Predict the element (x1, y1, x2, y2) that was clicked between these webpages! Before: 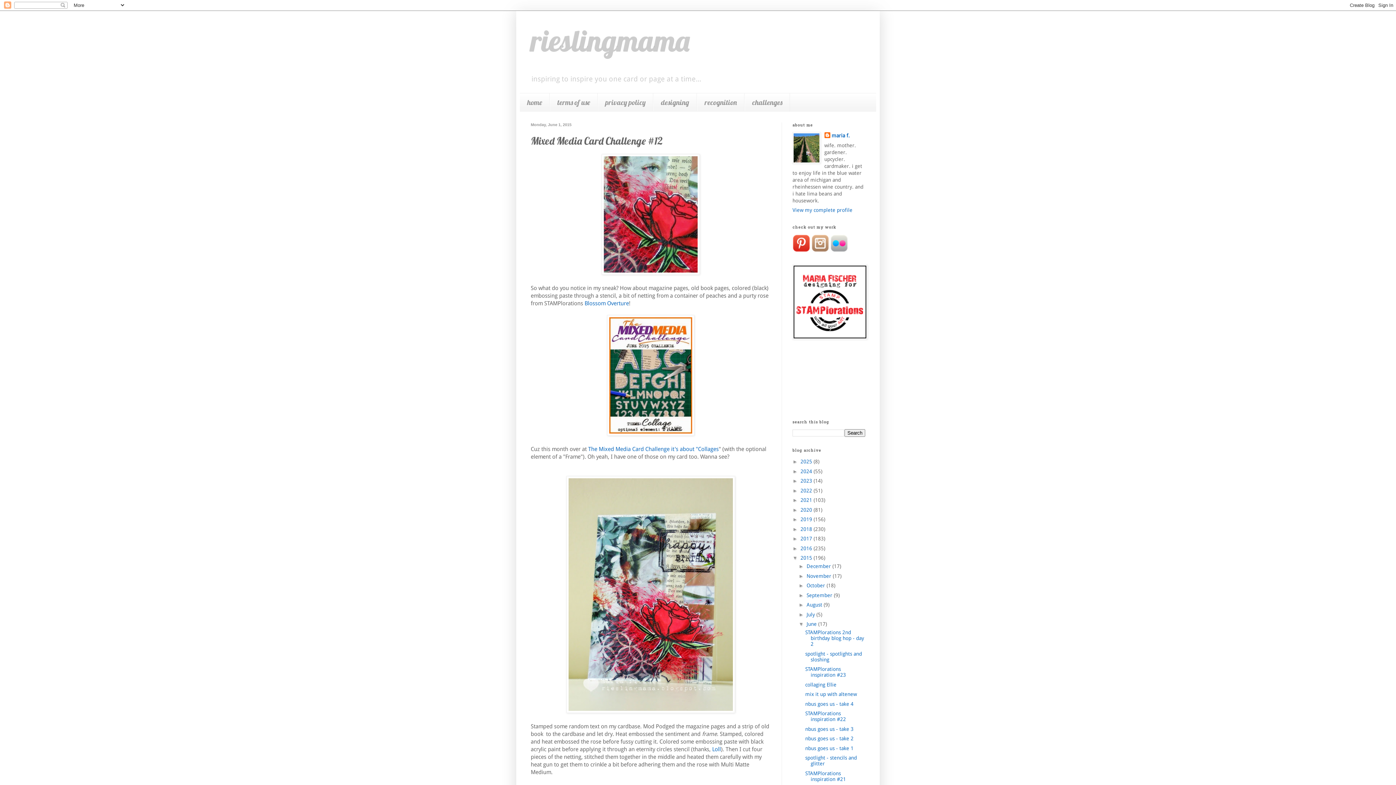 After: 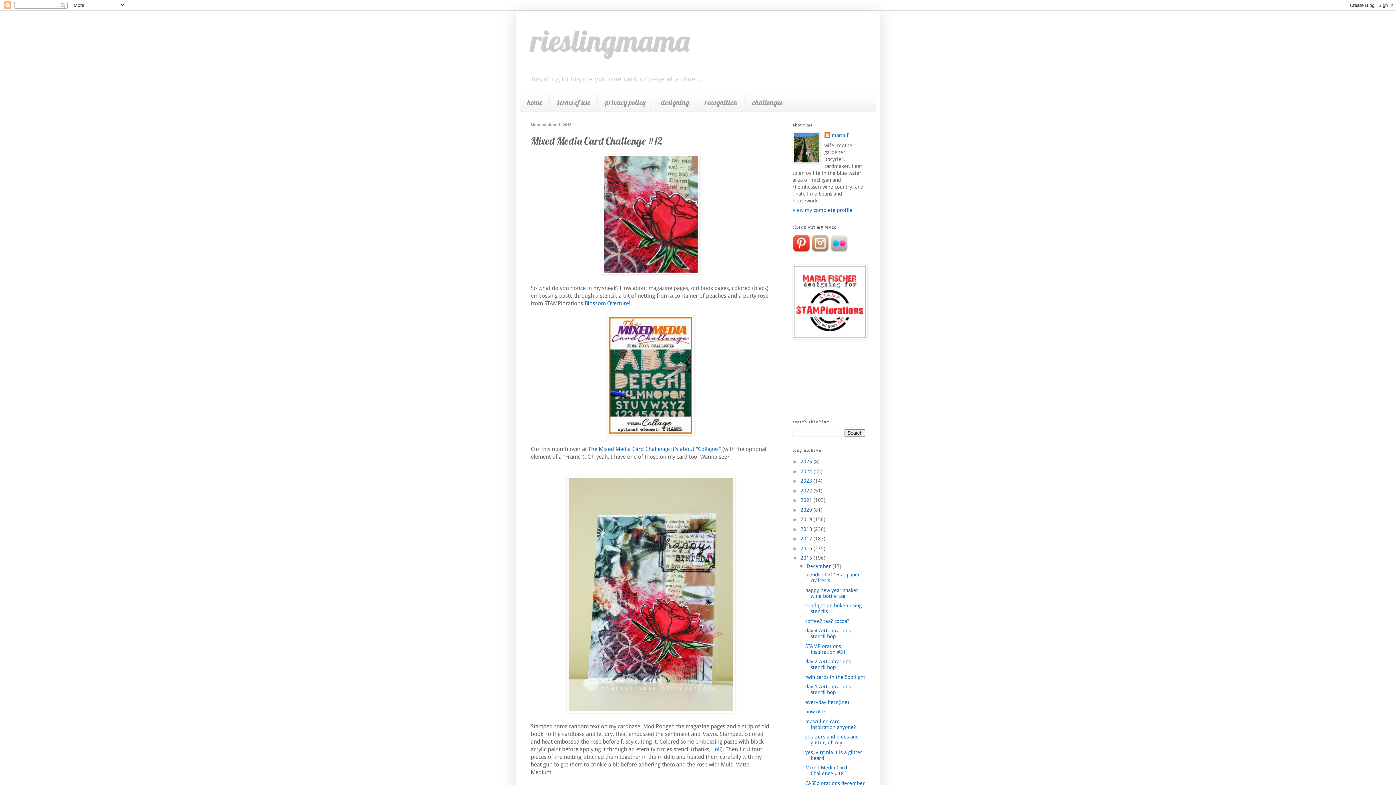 Action: bbox: (798, 563, 806, 569) label: ►  